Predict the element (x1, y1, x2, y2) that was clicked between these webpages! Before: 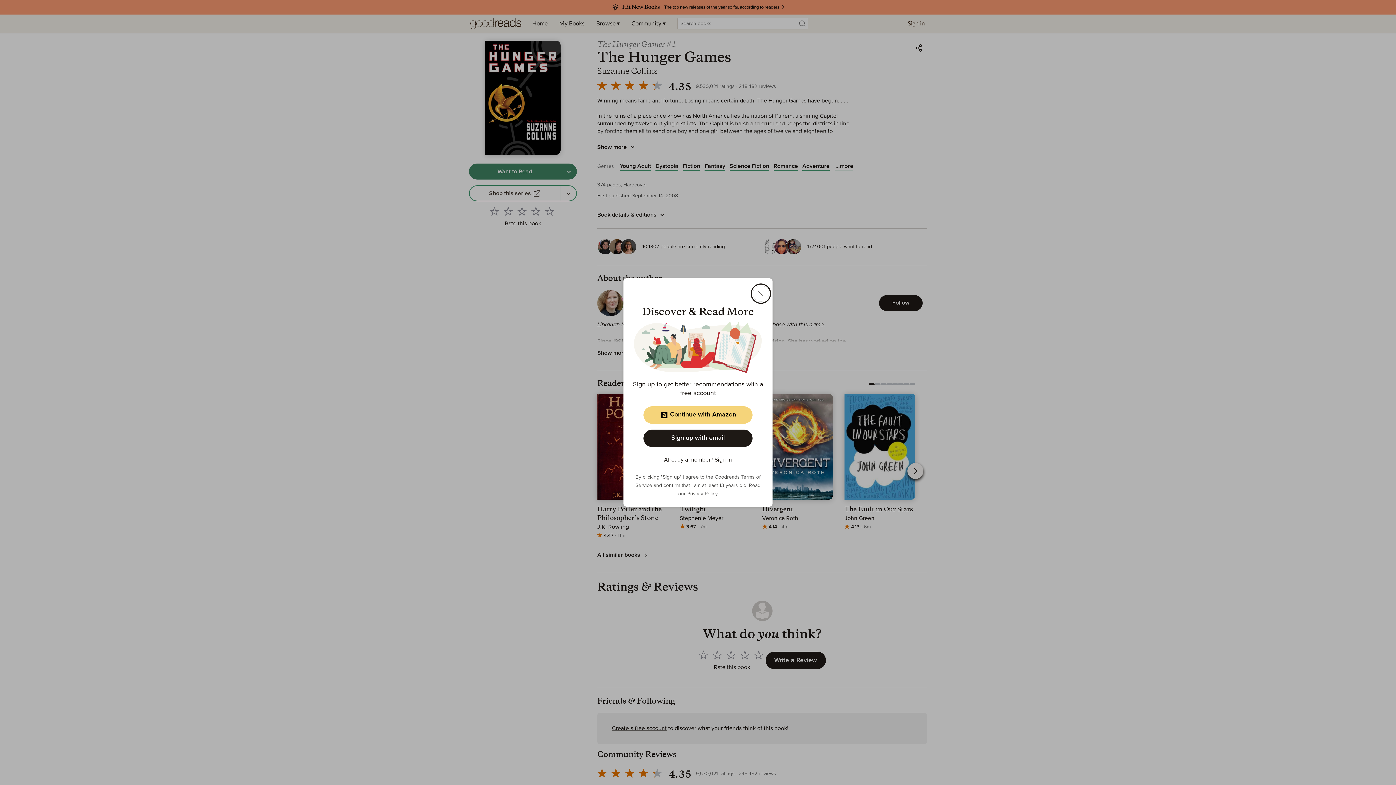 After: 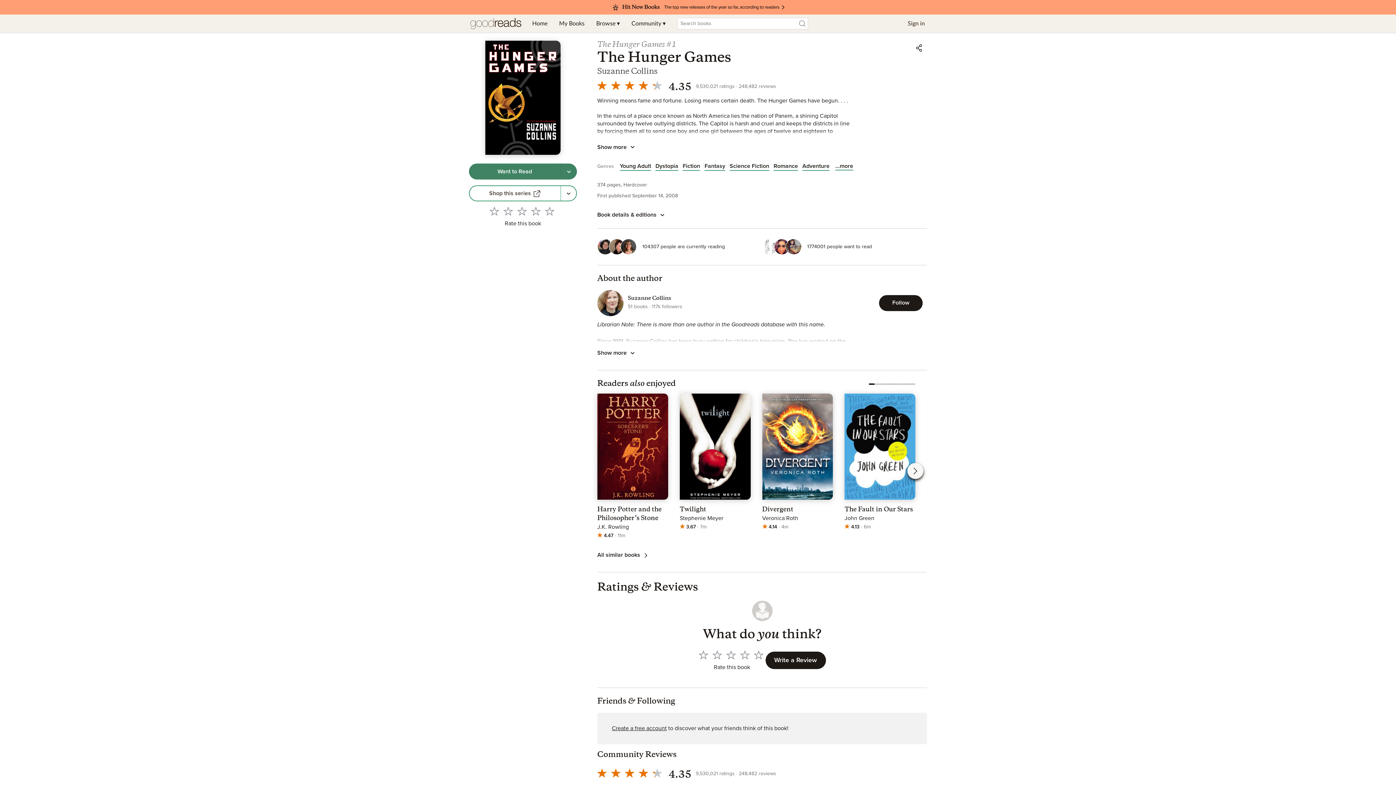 Action: bbox: (753, 285, 769, 301) label: Close